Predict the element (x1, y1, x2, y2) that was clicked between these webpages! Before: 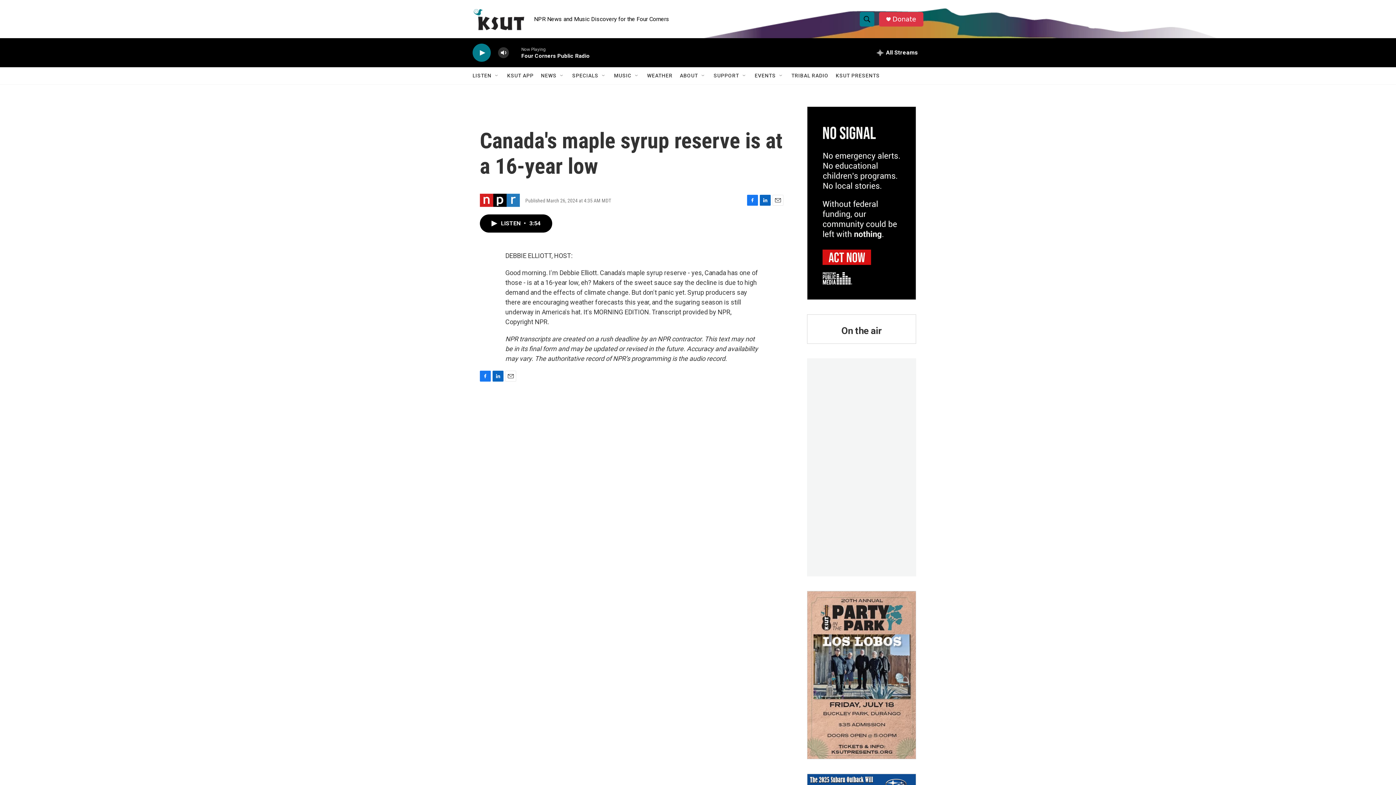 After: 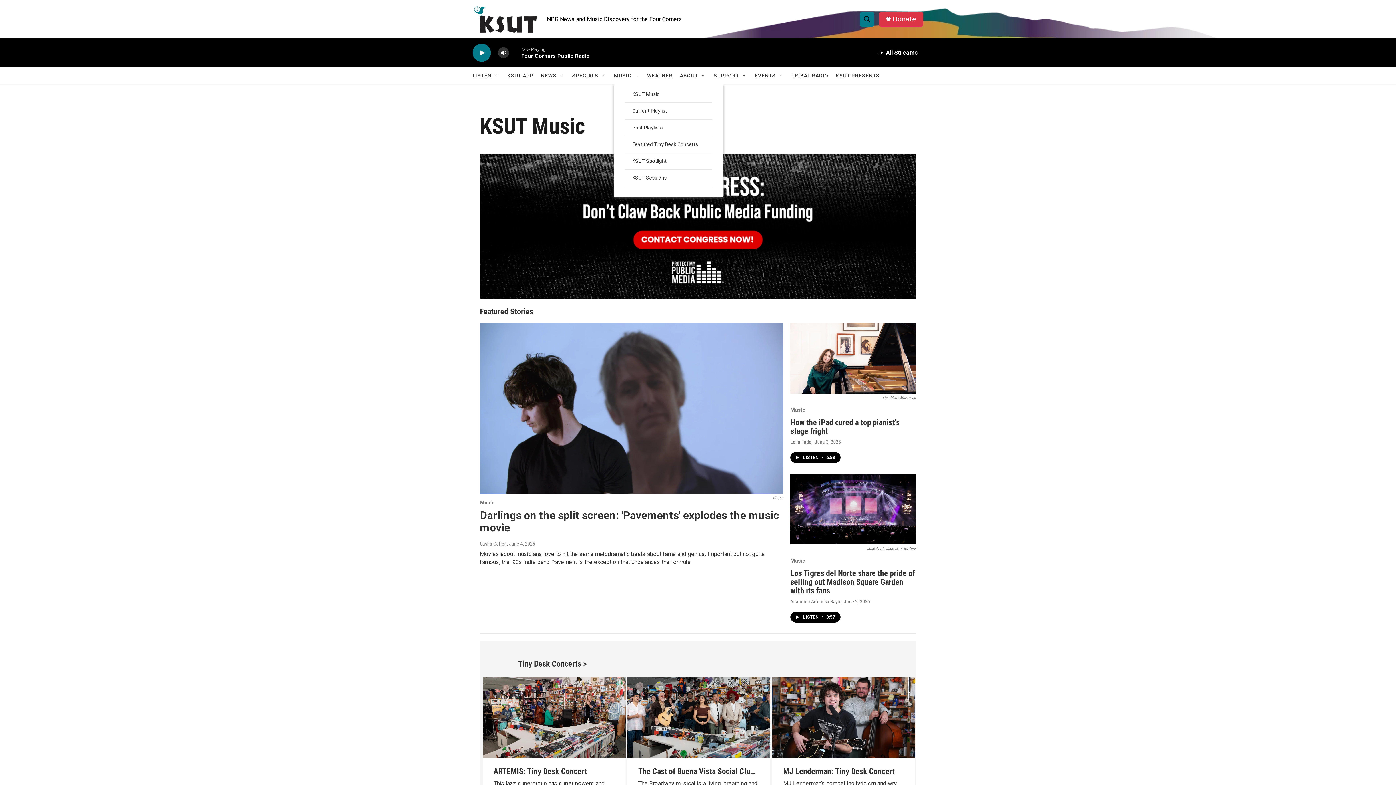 Action: label: MUSIC bbox: (614, 67, 631, 84)